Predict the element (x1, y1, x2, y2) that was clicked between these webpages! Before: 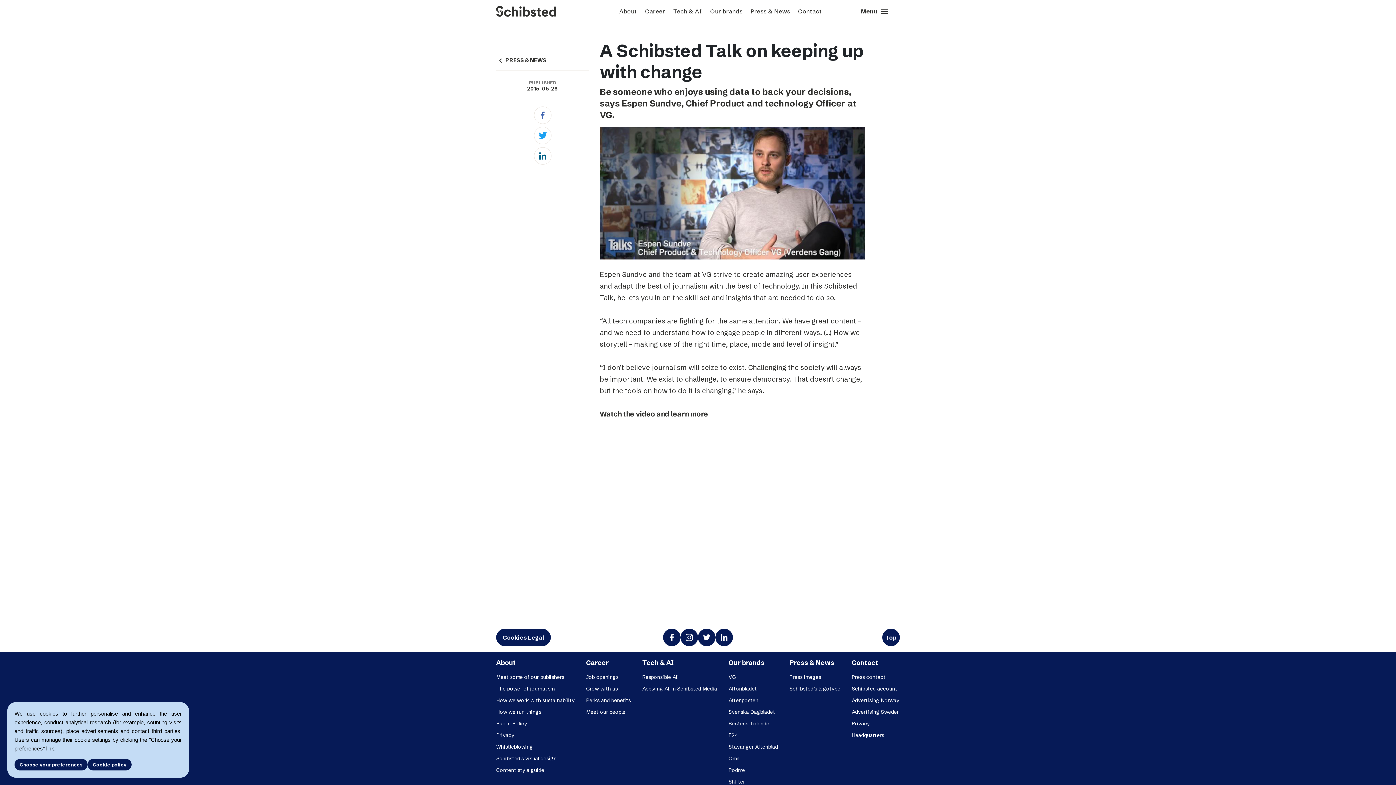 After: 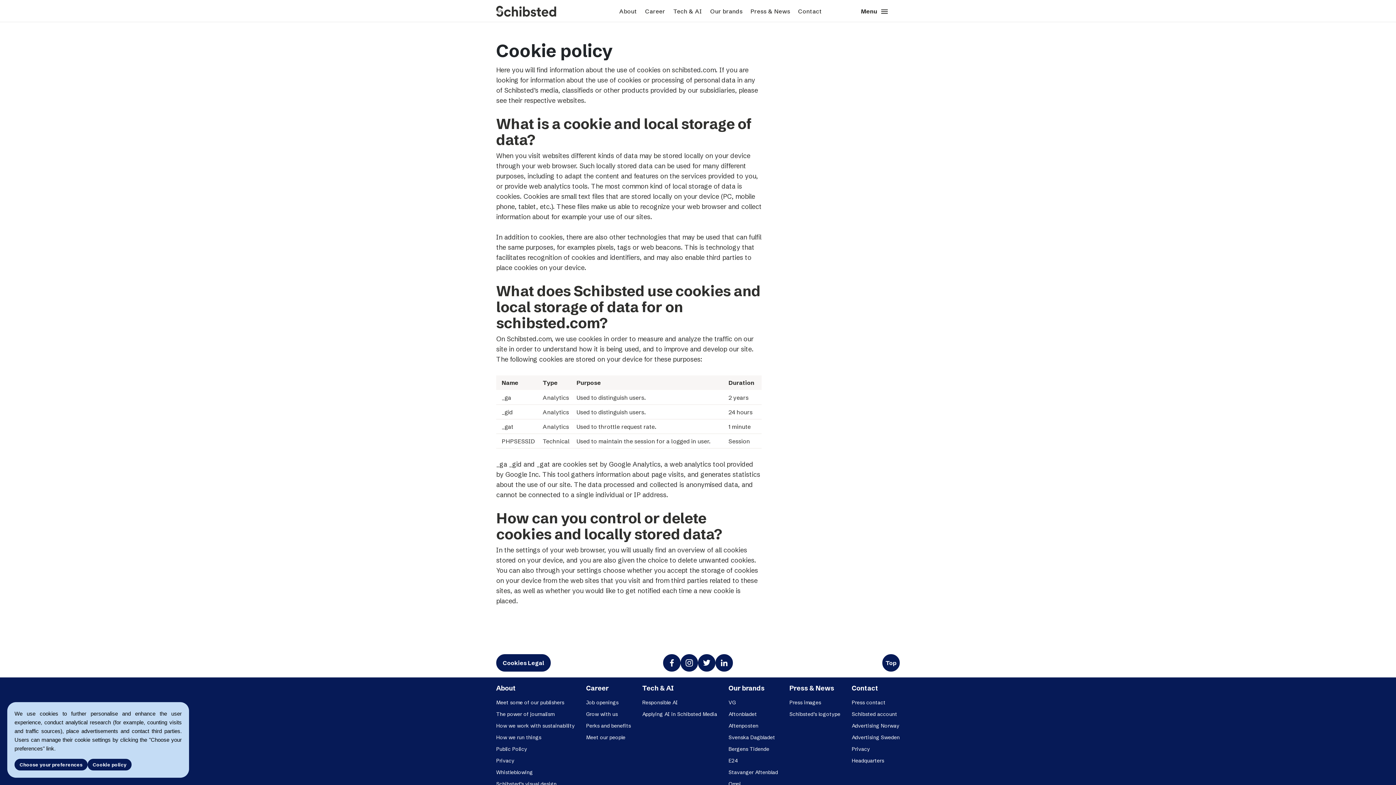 Action: label: Cookie policy bbox: (87, 759, 131, 770)